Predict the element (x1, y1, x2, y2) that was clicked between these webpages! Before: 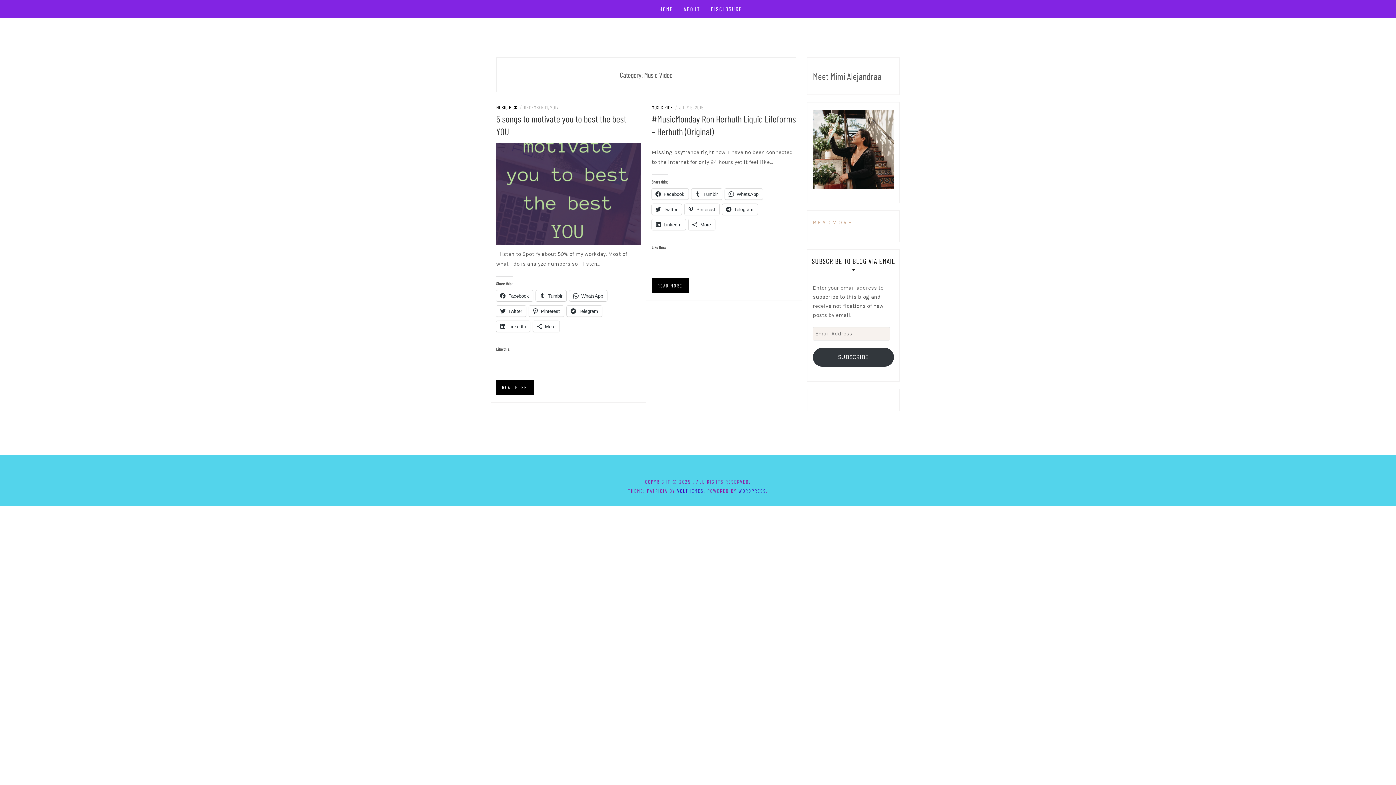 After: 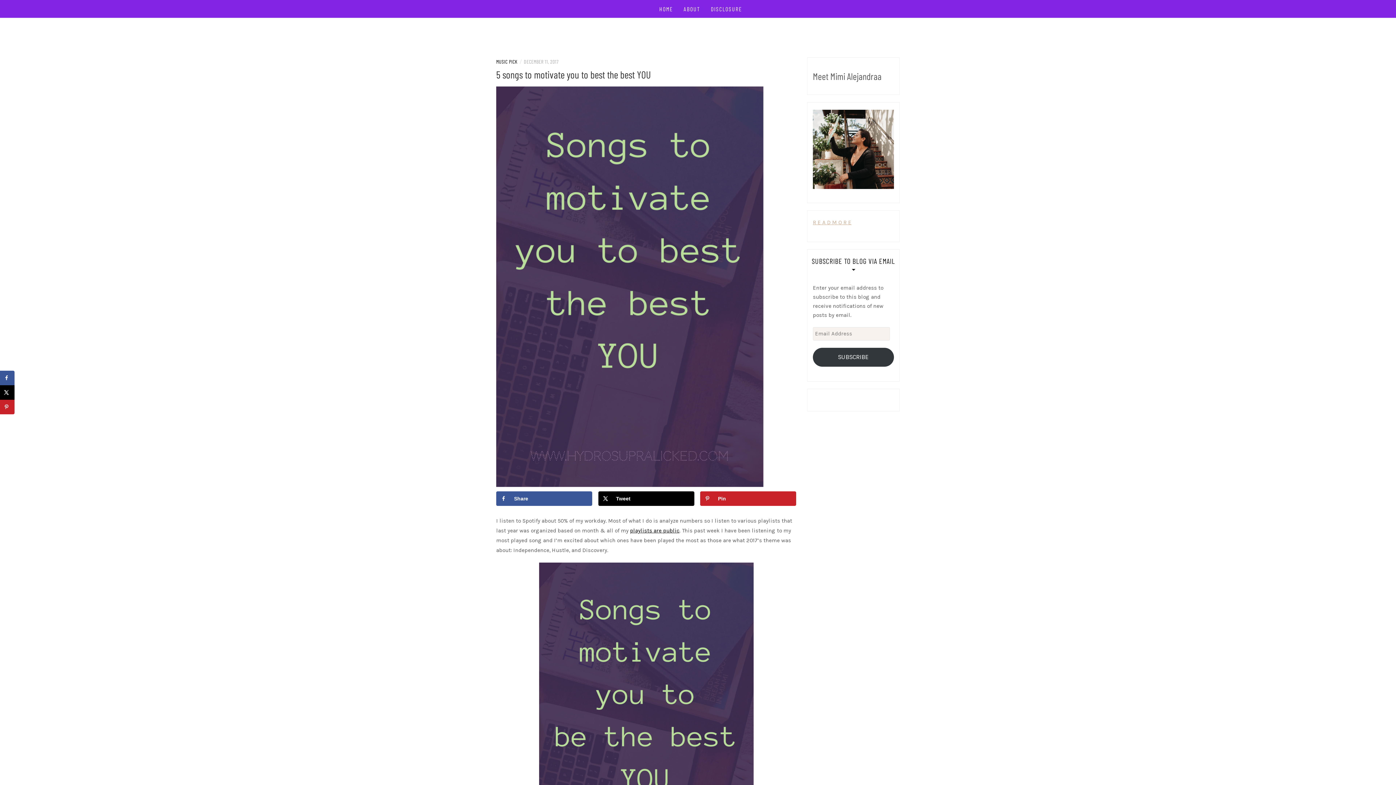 Action: bbox: (496, 190, 640, 196)